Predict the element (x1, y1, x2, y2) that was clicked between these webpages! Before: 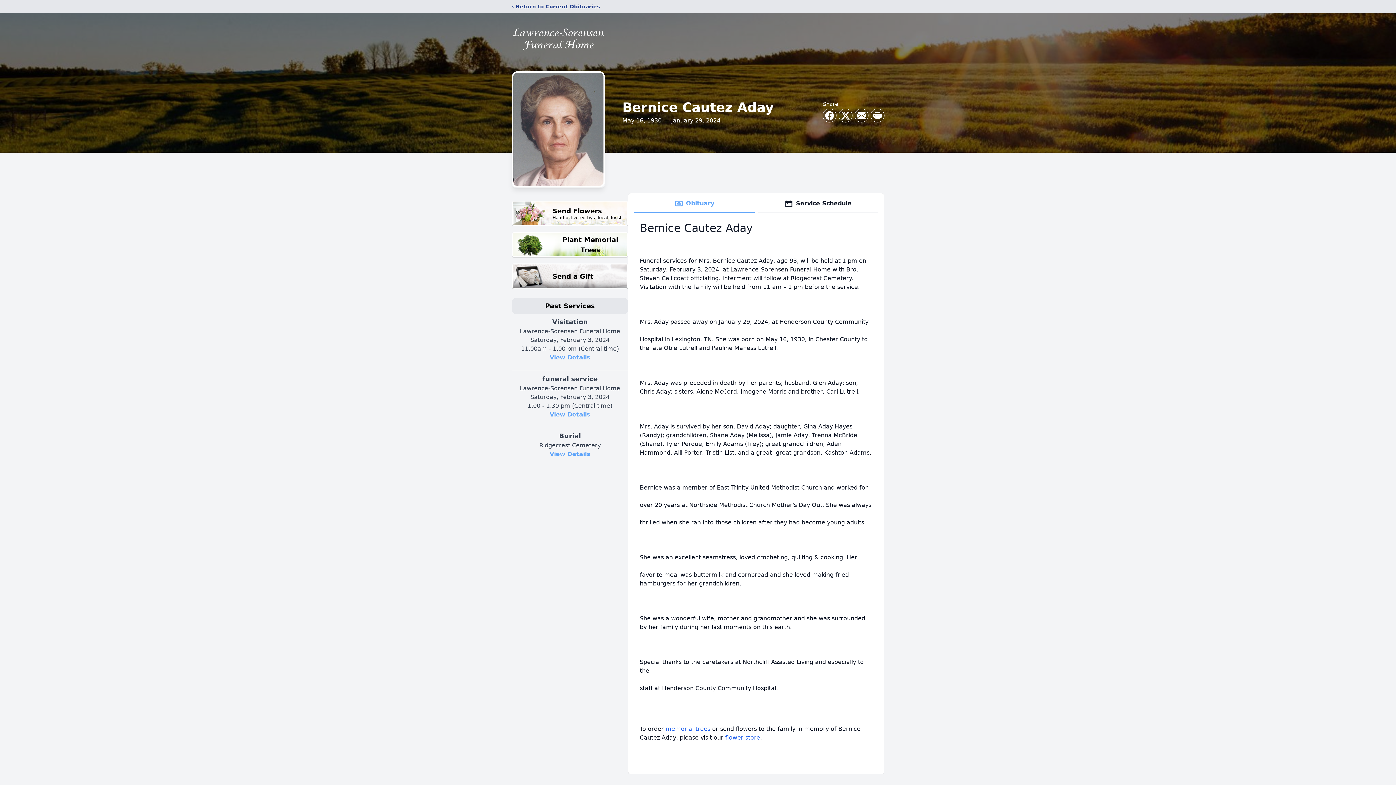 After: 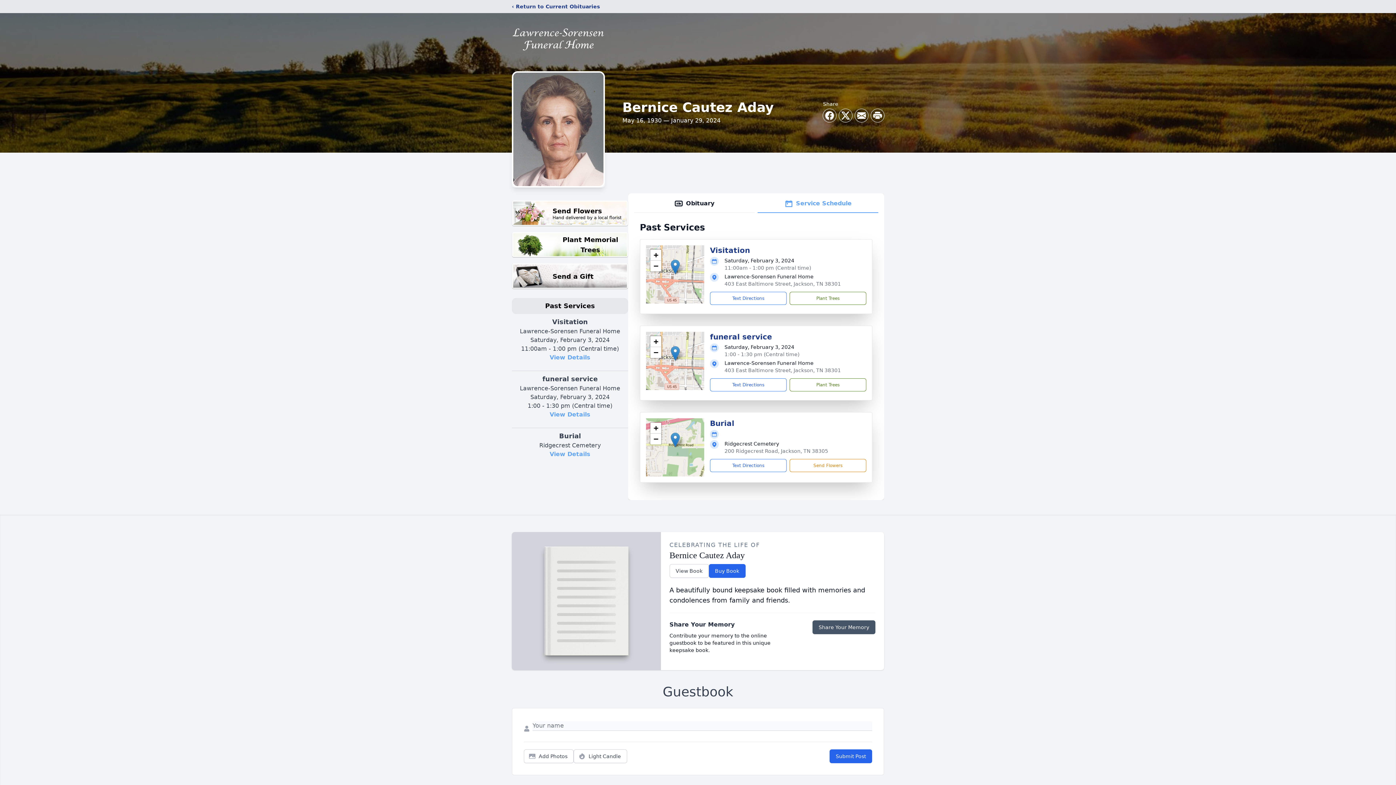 Action: label: Service Schedule bbox: (757, 194, 878, 213)